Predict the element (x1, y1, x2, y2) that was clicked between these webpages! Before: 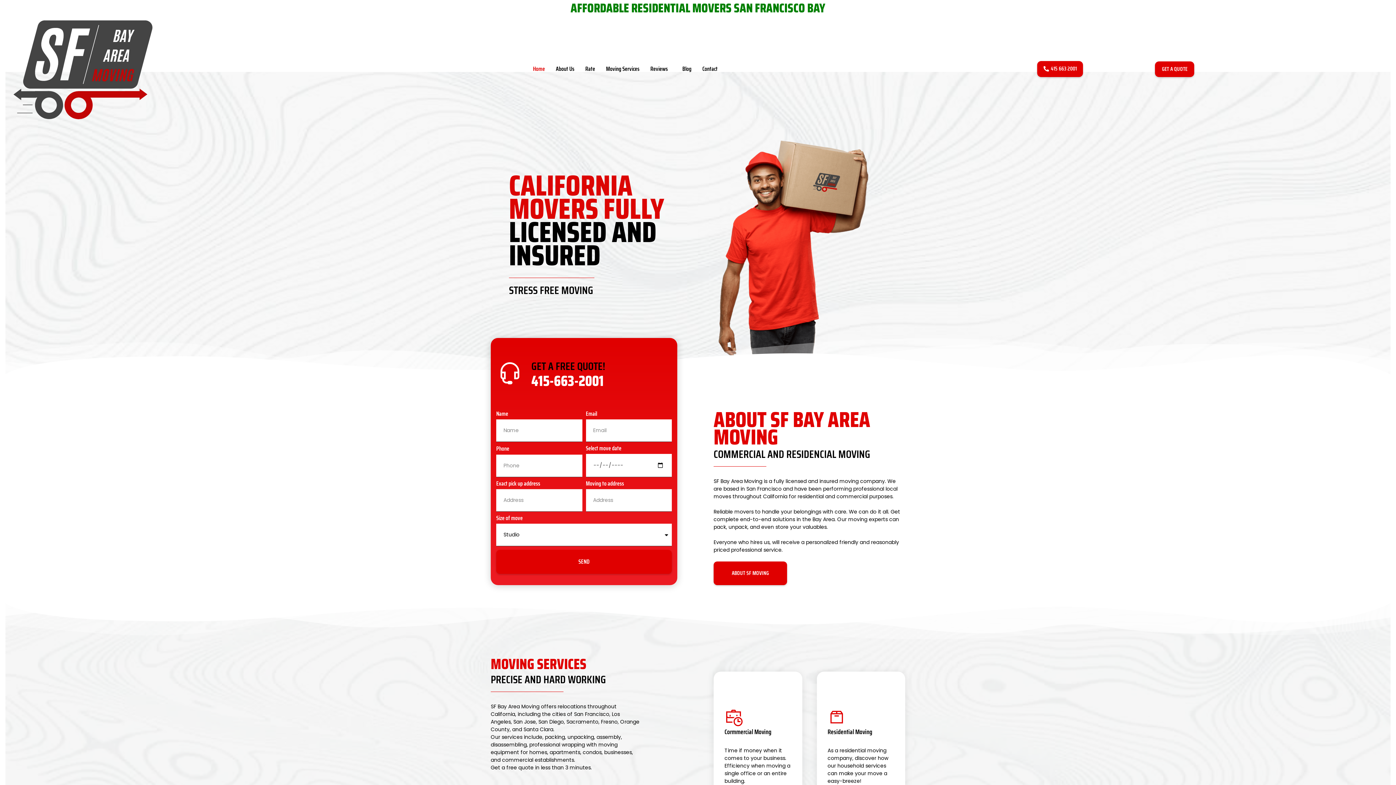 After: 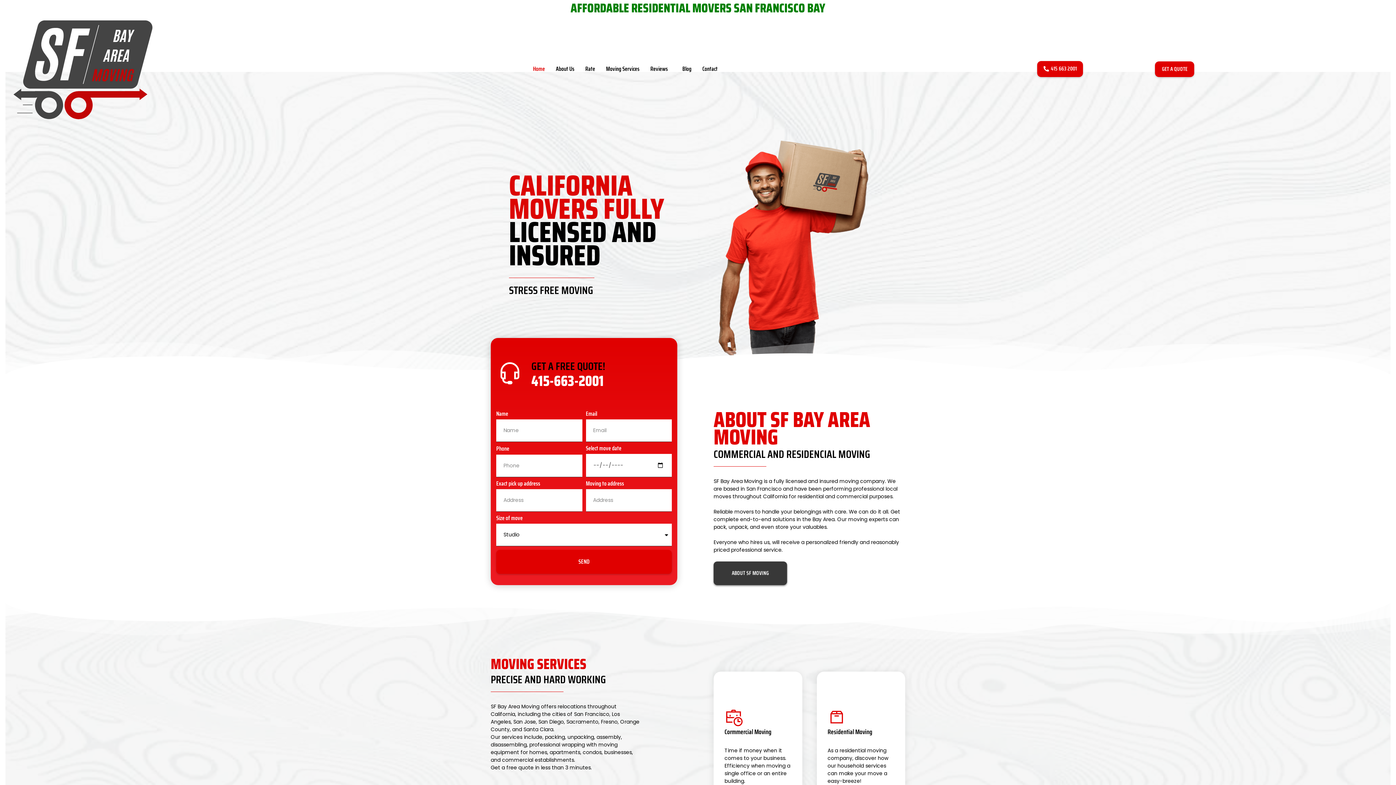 Action: bbox: (713, 561, 787, 585) label: ABOUT SF MOVING